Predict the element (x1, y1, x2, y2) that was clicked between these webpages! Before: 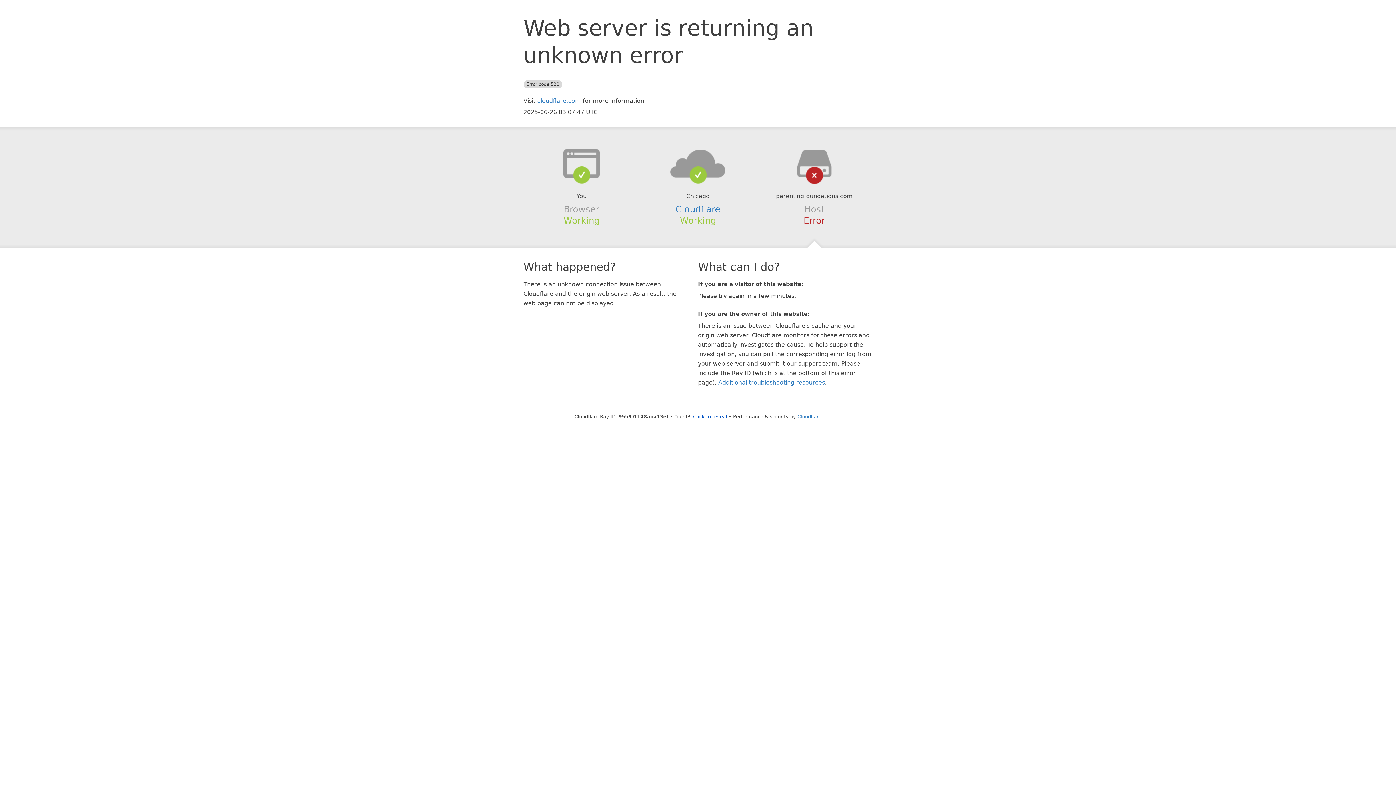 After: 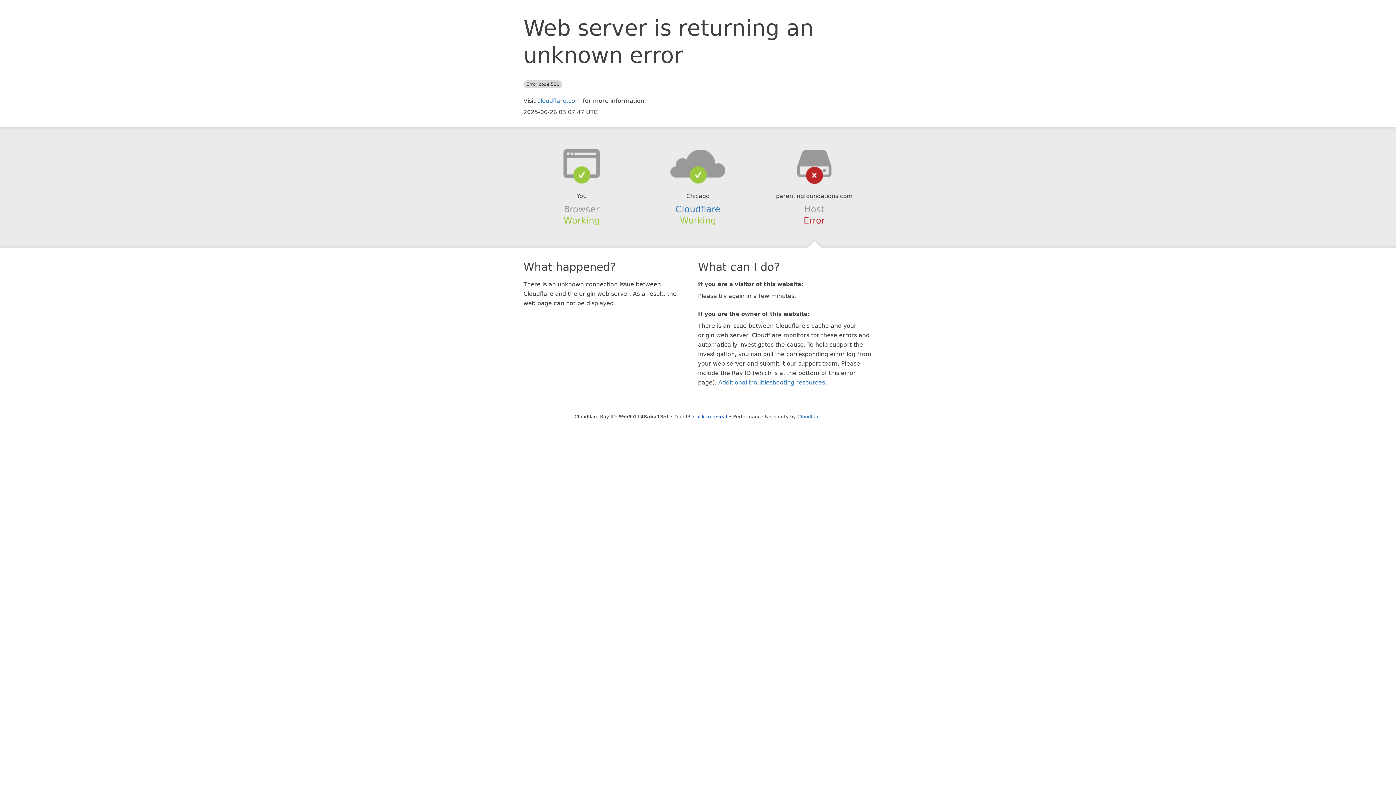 Action: bbox: (639, 148, 756, 178)